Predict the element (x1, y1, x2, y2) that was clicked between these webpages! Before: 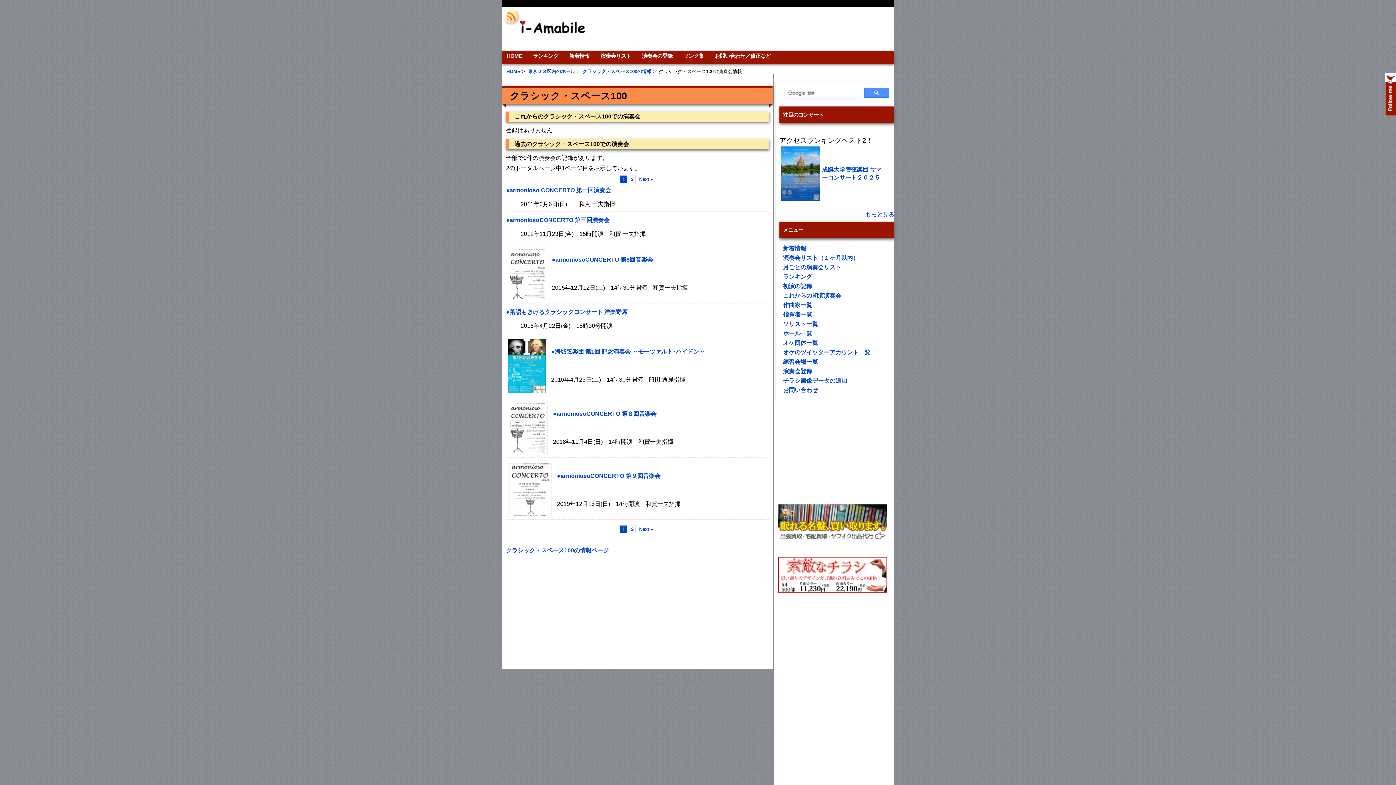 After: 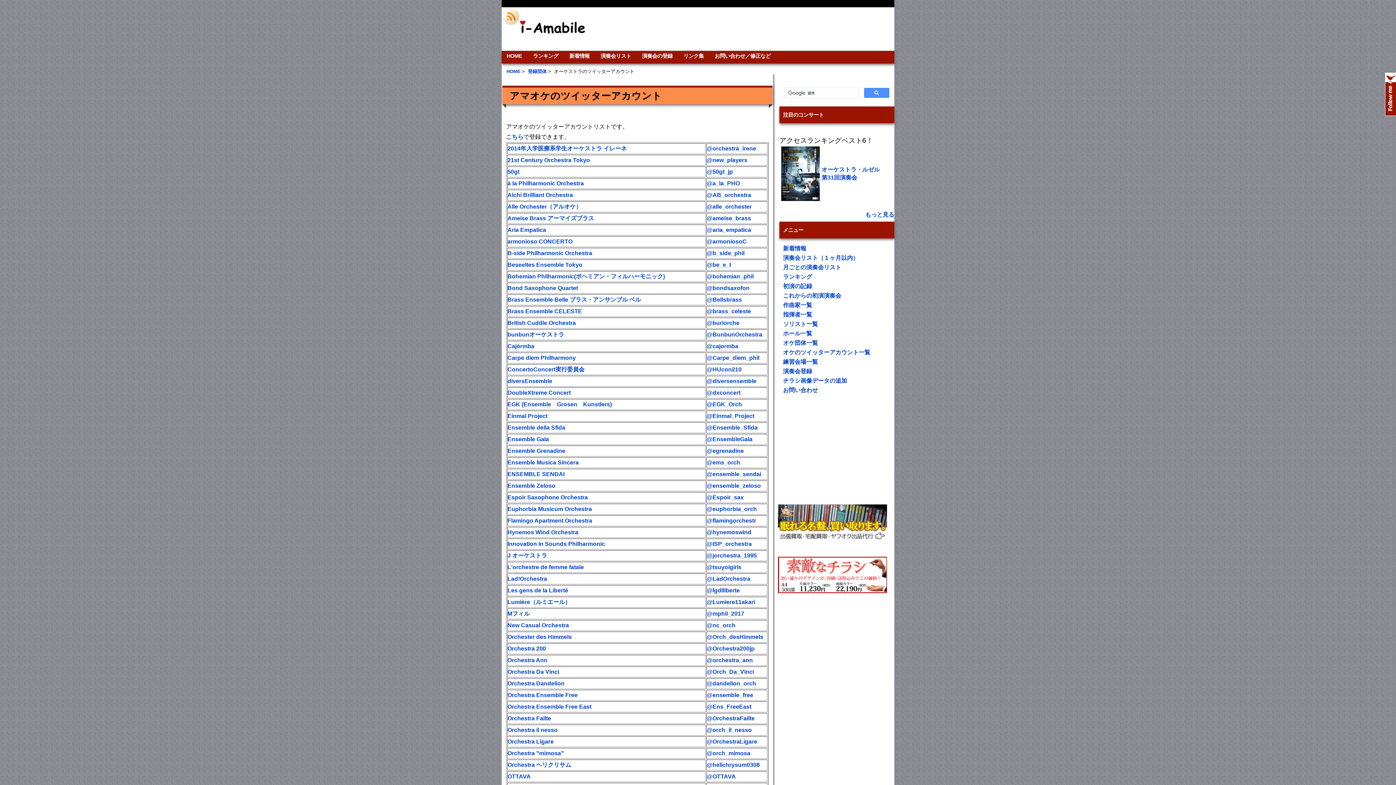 Action: bbox: (783, 348, 894, 356) label: オケのツイッターアカウント一覧